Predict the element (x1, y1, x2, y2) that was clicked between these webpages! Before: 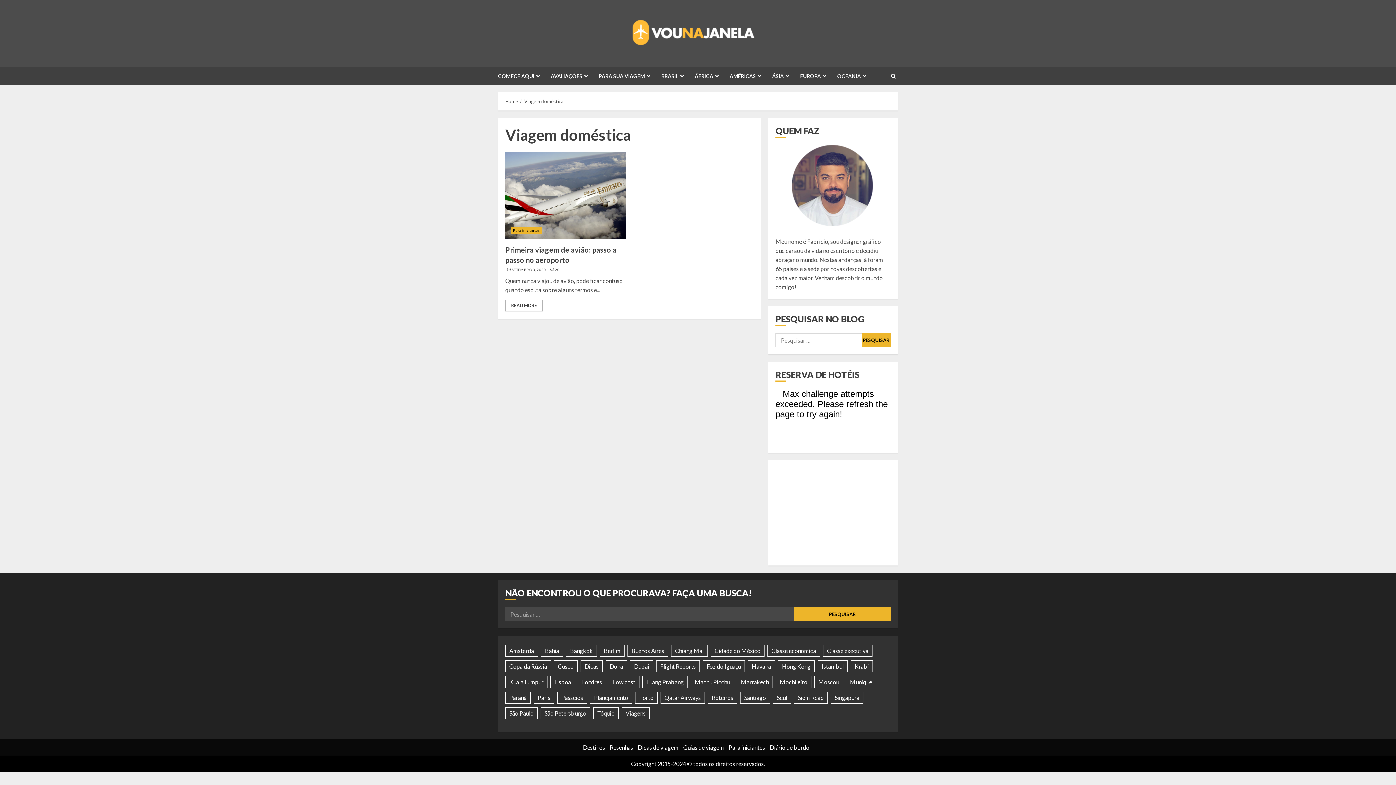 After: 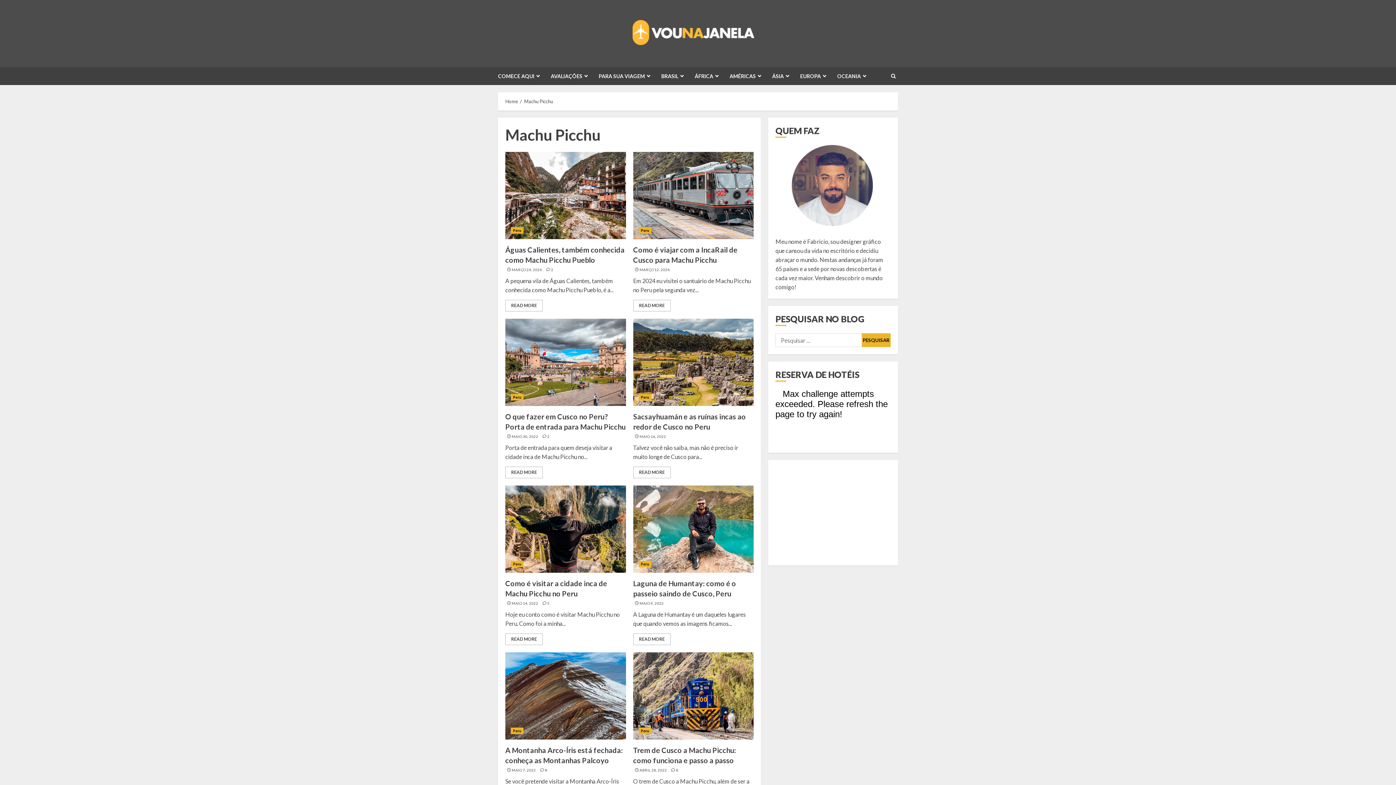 Action: label: Machu Picchu (11 itens) bbox: (690, 676, 734, 688)